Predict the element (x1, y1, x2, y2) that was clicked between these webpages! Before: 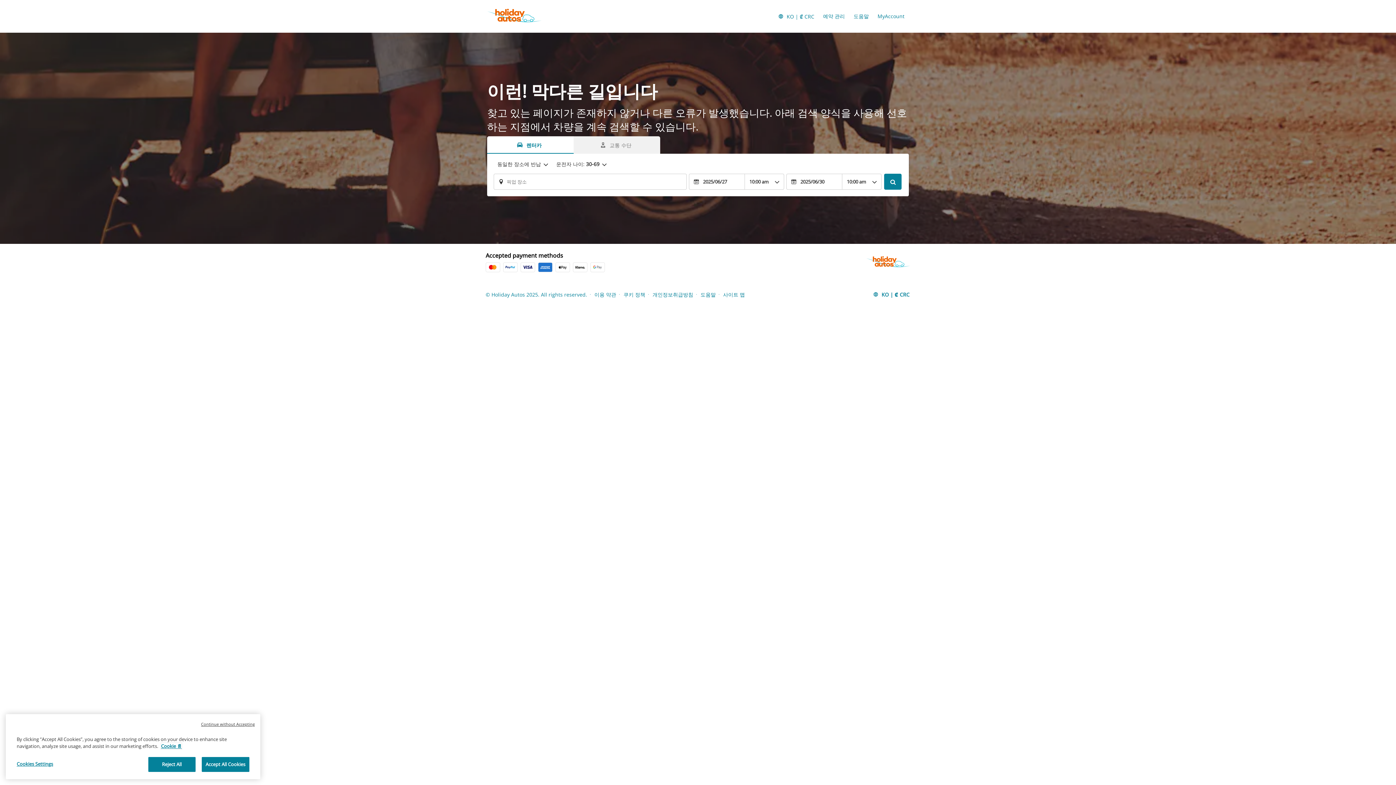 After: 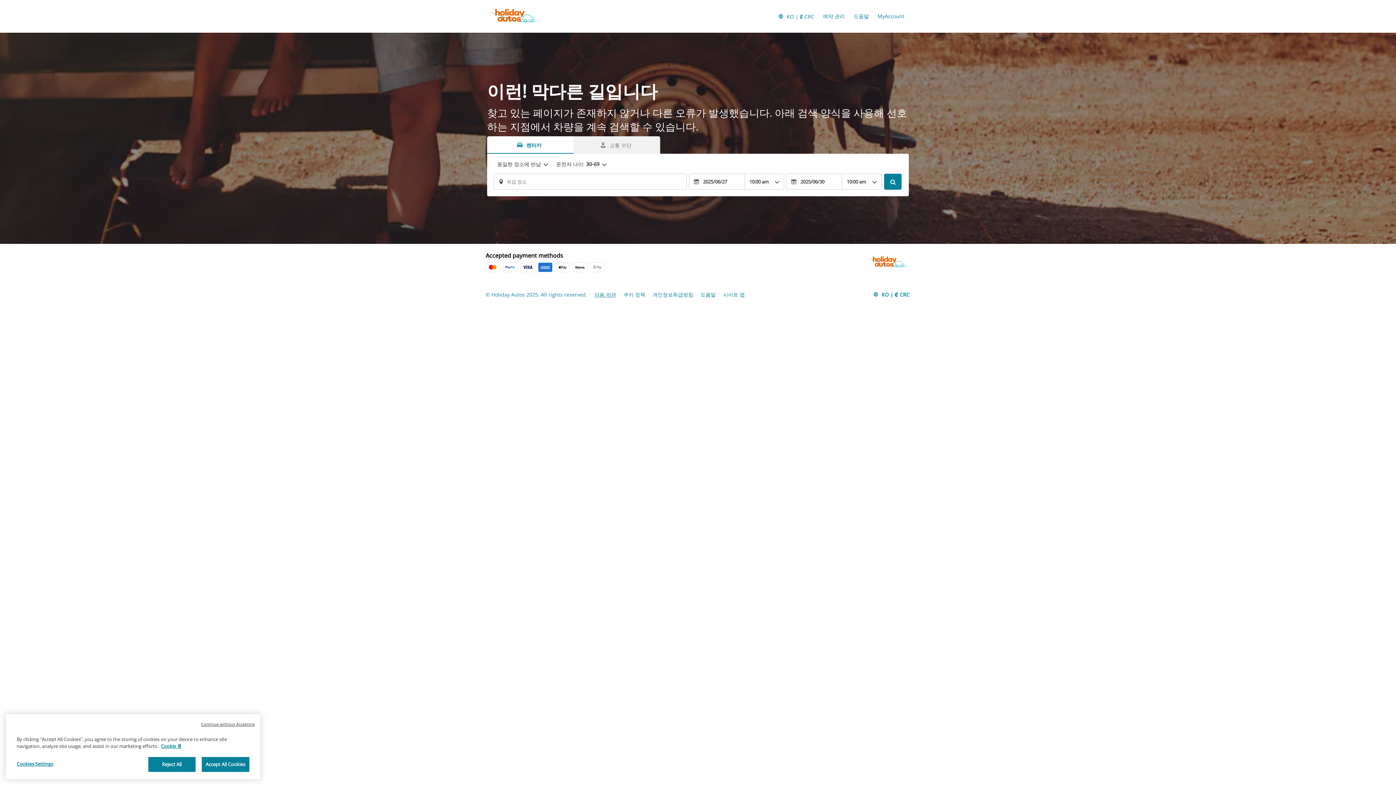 Action: label: 이용 약관 bbox: (594, 291, 616, 298)